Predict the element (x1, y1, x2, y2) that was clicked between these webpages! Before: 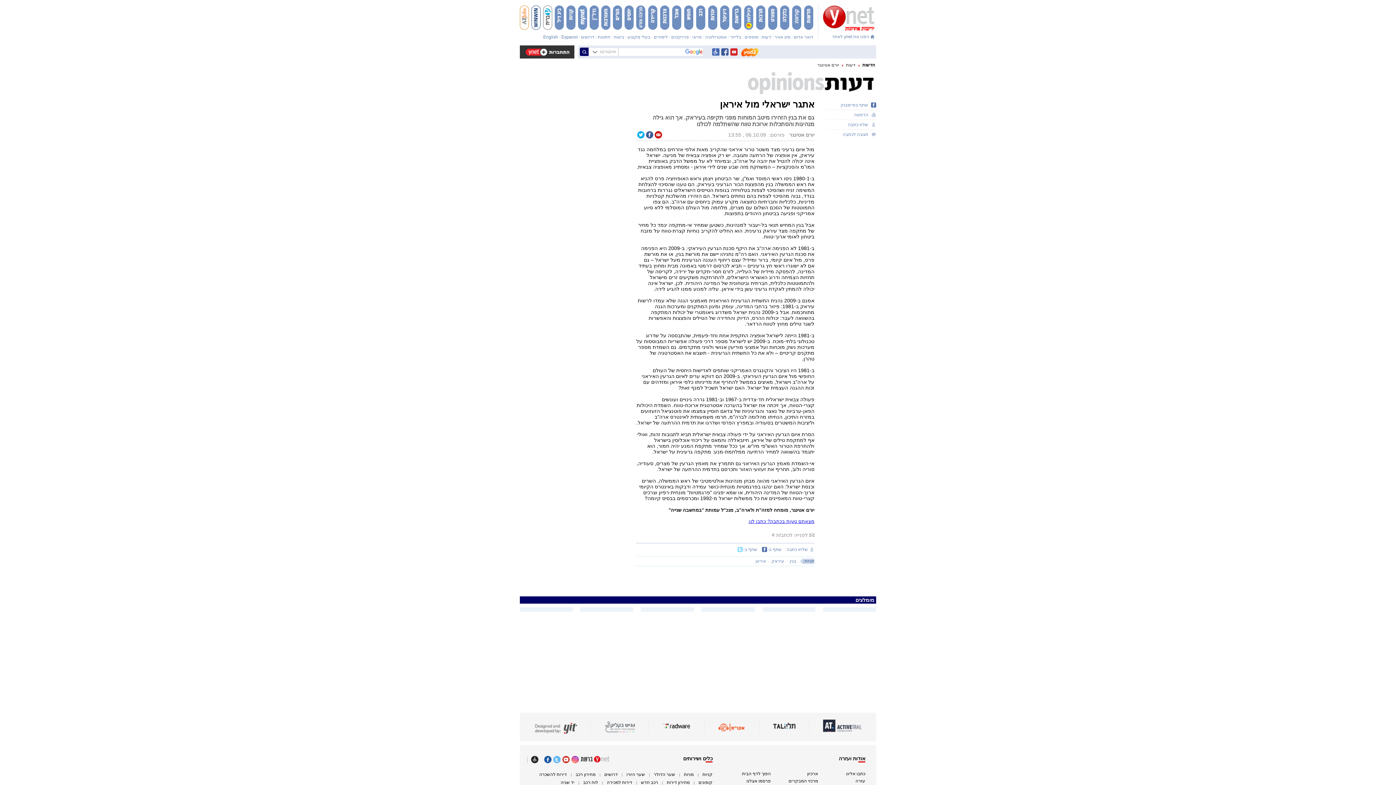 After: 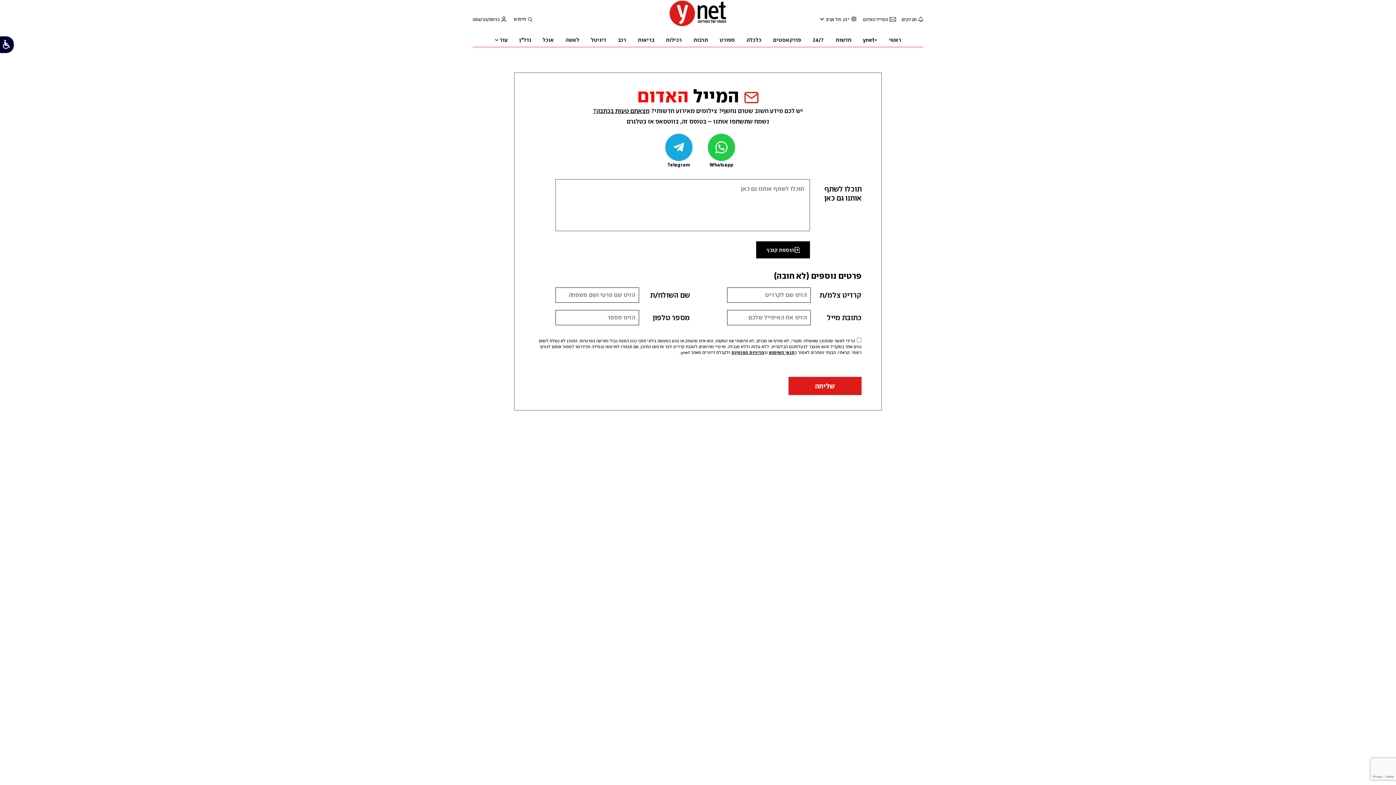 Action: label: דואר אדום bbox: (793, 34, 813, 39)